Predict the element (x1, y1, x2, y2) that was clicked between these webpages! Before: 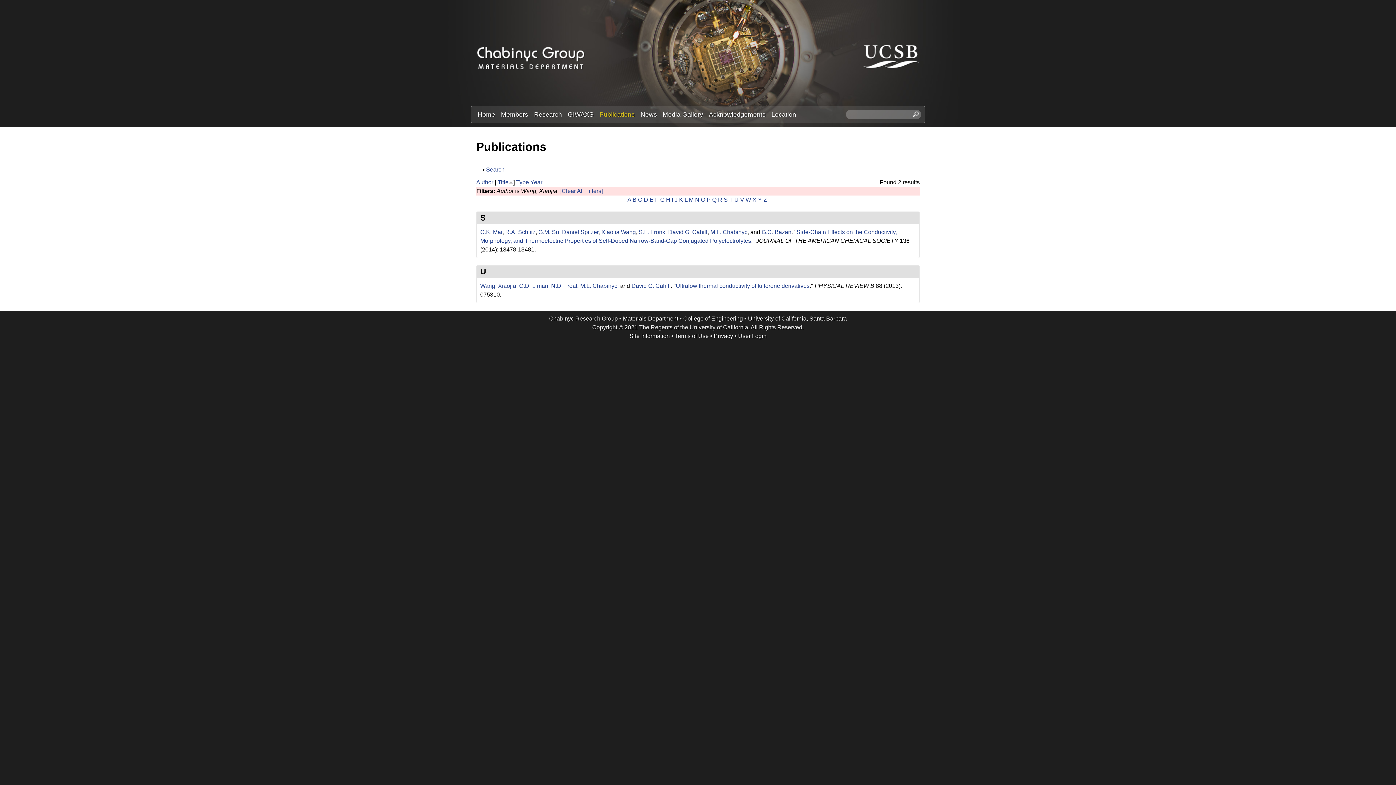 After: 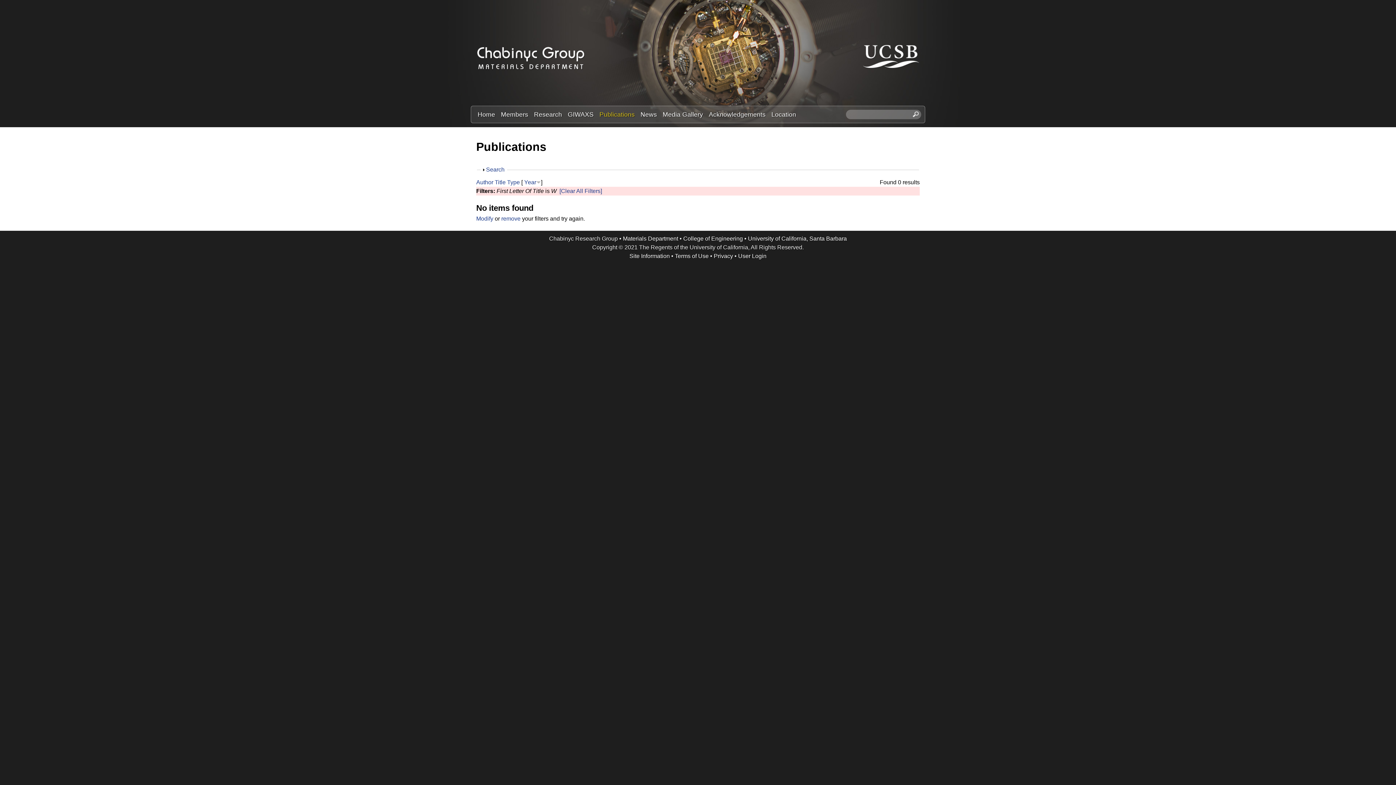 Action: bbox: (745, 196, 751, 202) label: W